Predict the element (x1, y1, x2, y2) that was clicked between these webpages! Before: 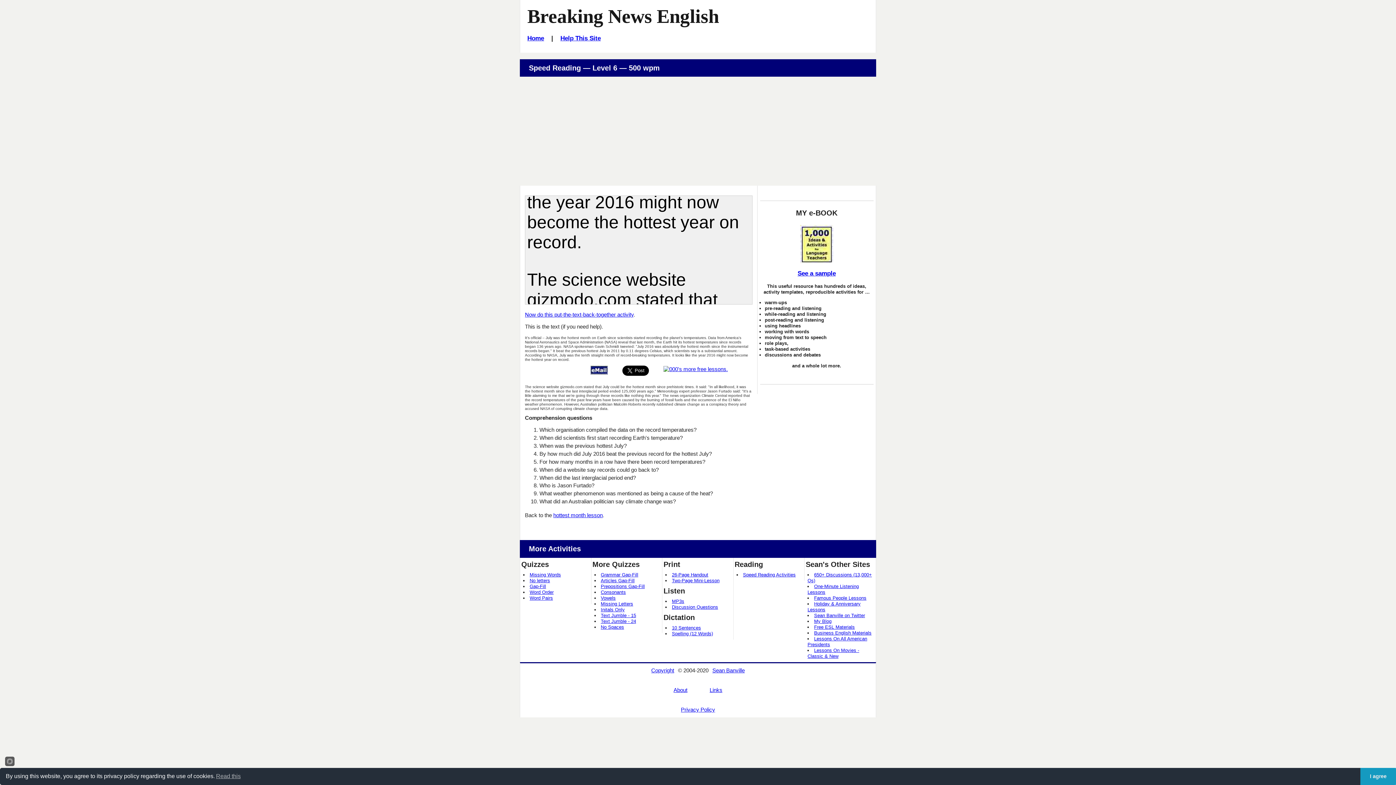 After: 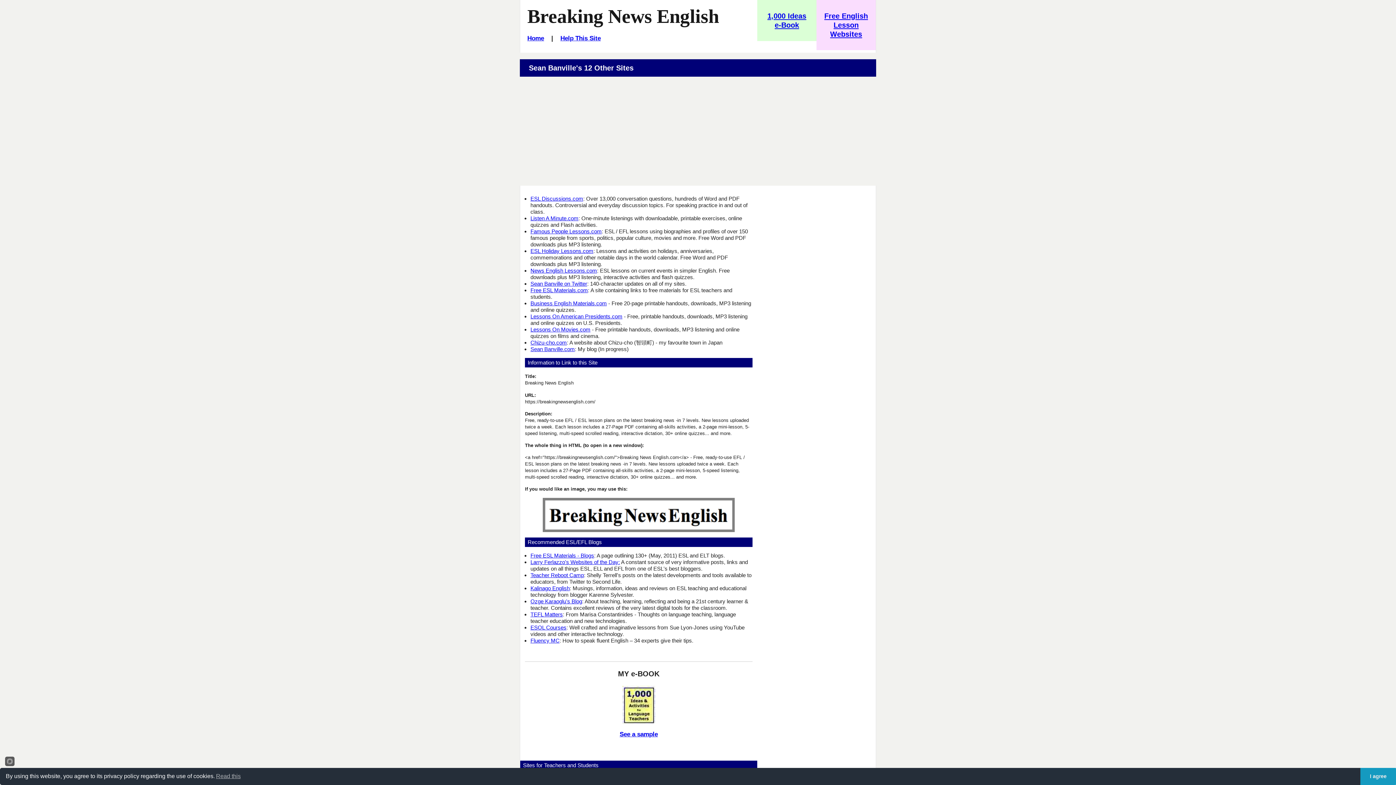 Action: bbox: (707, 687, 724, 693) label: Links